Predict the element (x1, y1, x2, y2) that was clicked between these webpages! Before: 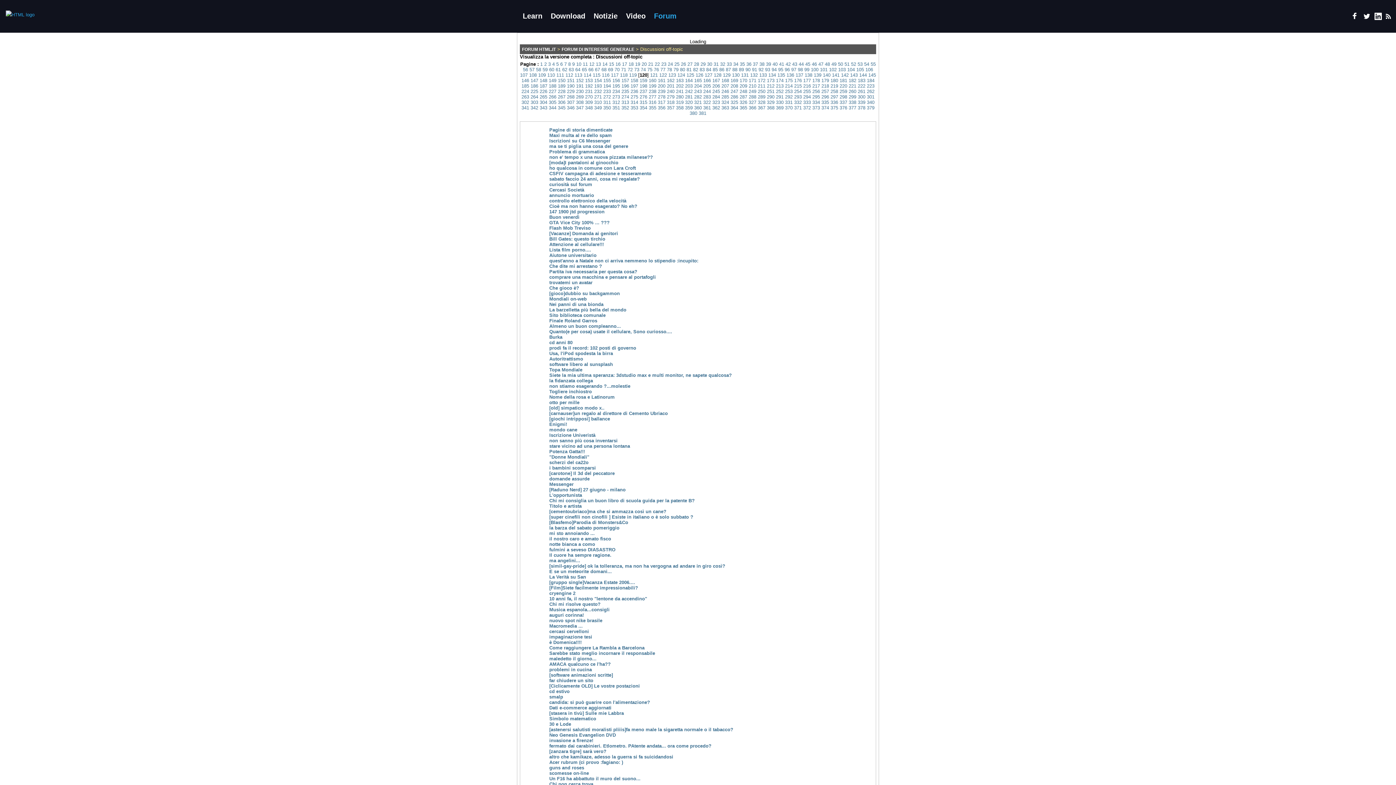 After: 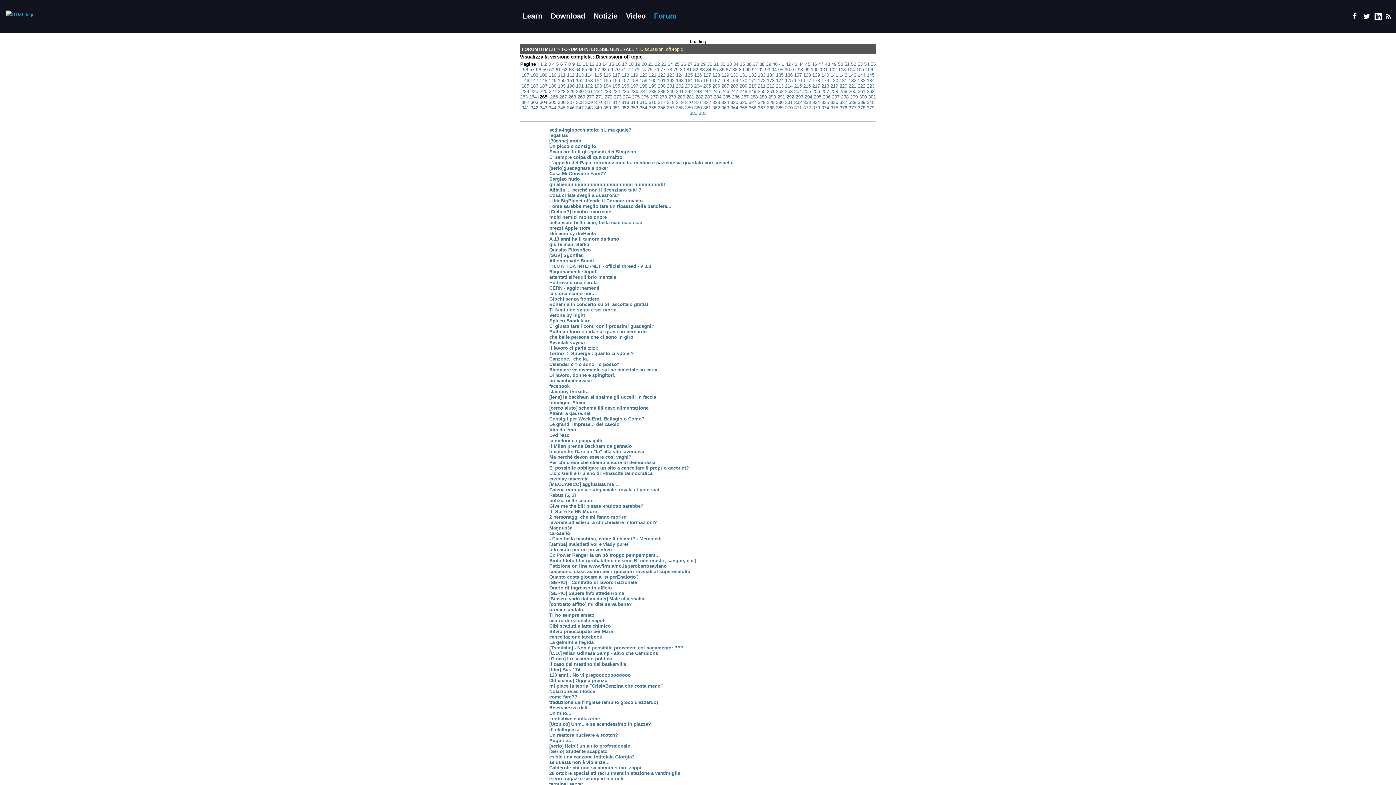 Action: label: 265 bbox: (539, 94, 547, 99)